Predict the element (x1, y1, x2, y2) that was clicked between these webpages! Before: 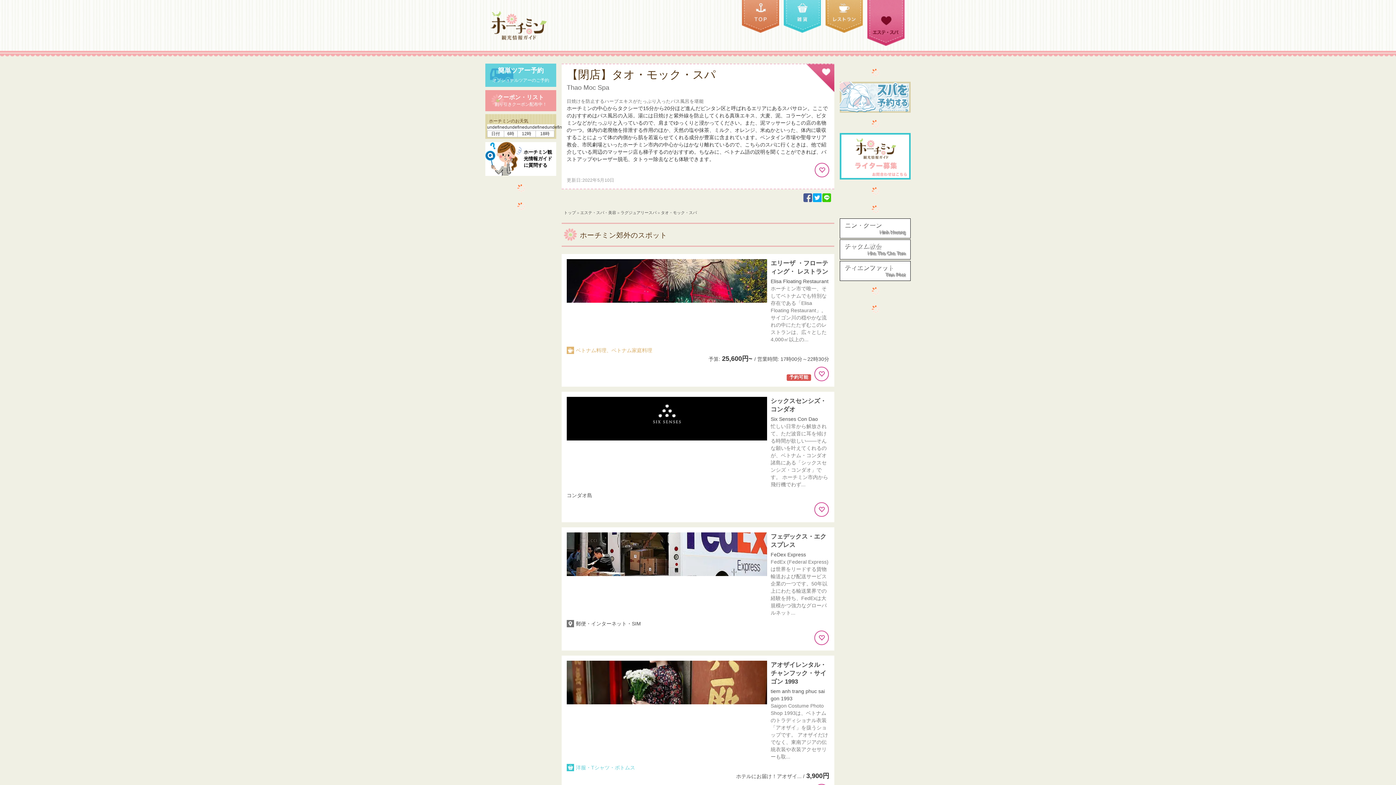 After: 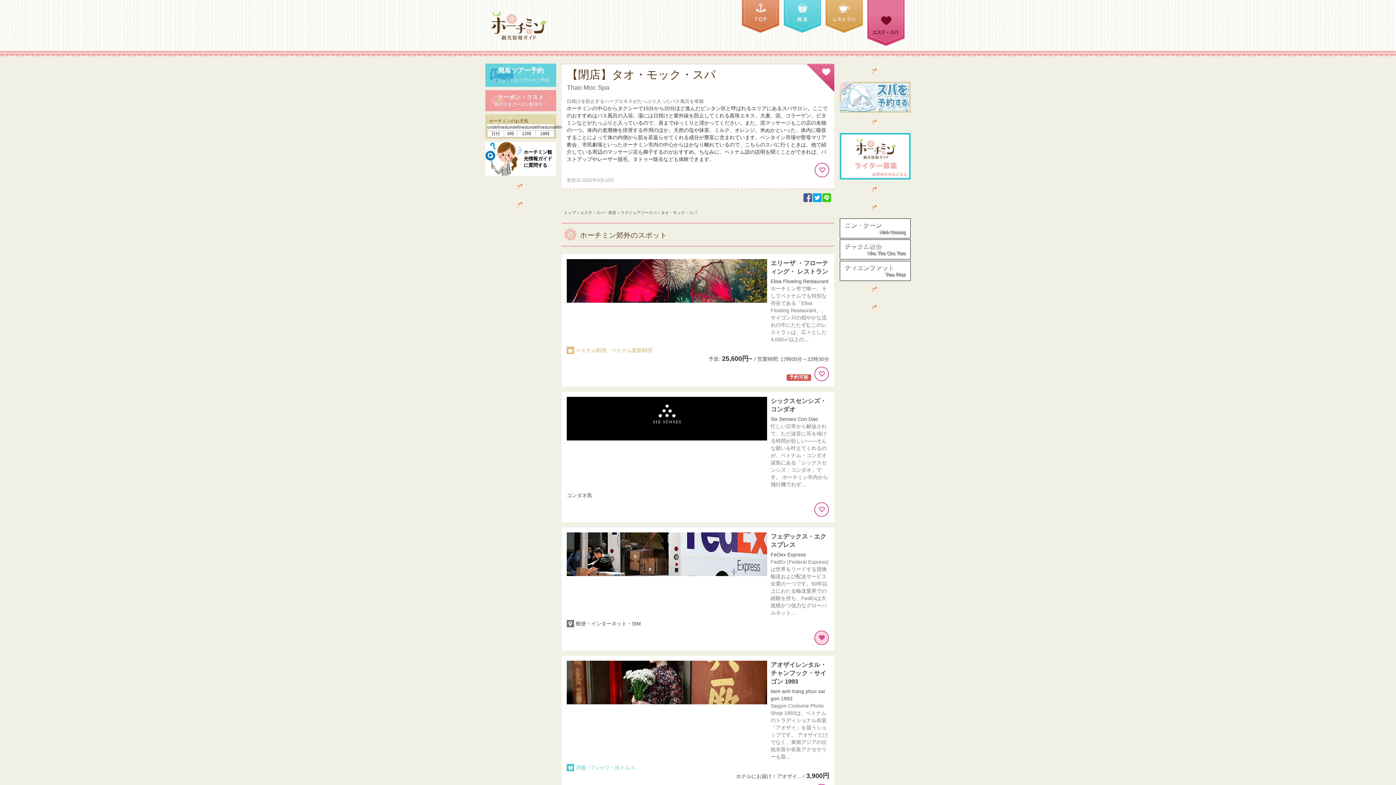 Action: bbox: (814, 630, 829, 645)